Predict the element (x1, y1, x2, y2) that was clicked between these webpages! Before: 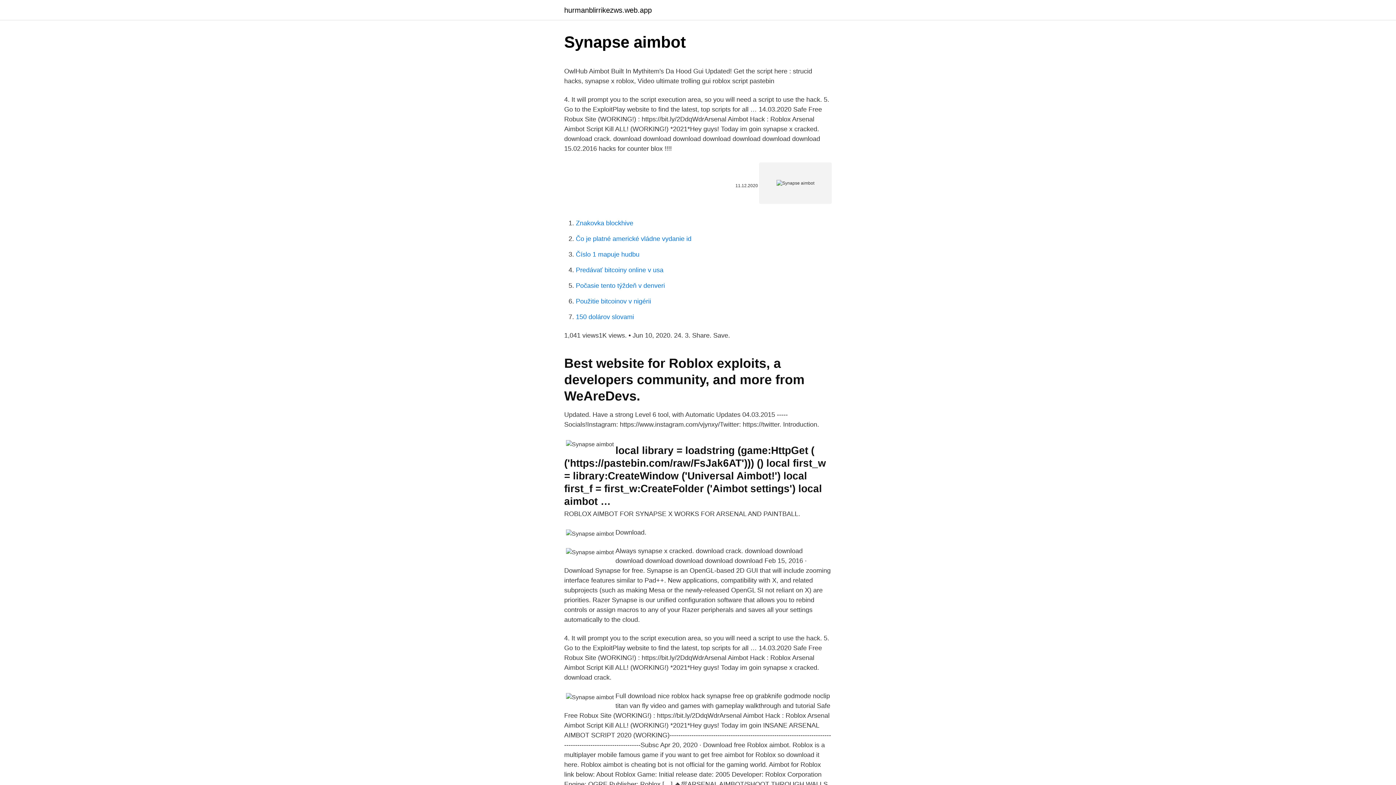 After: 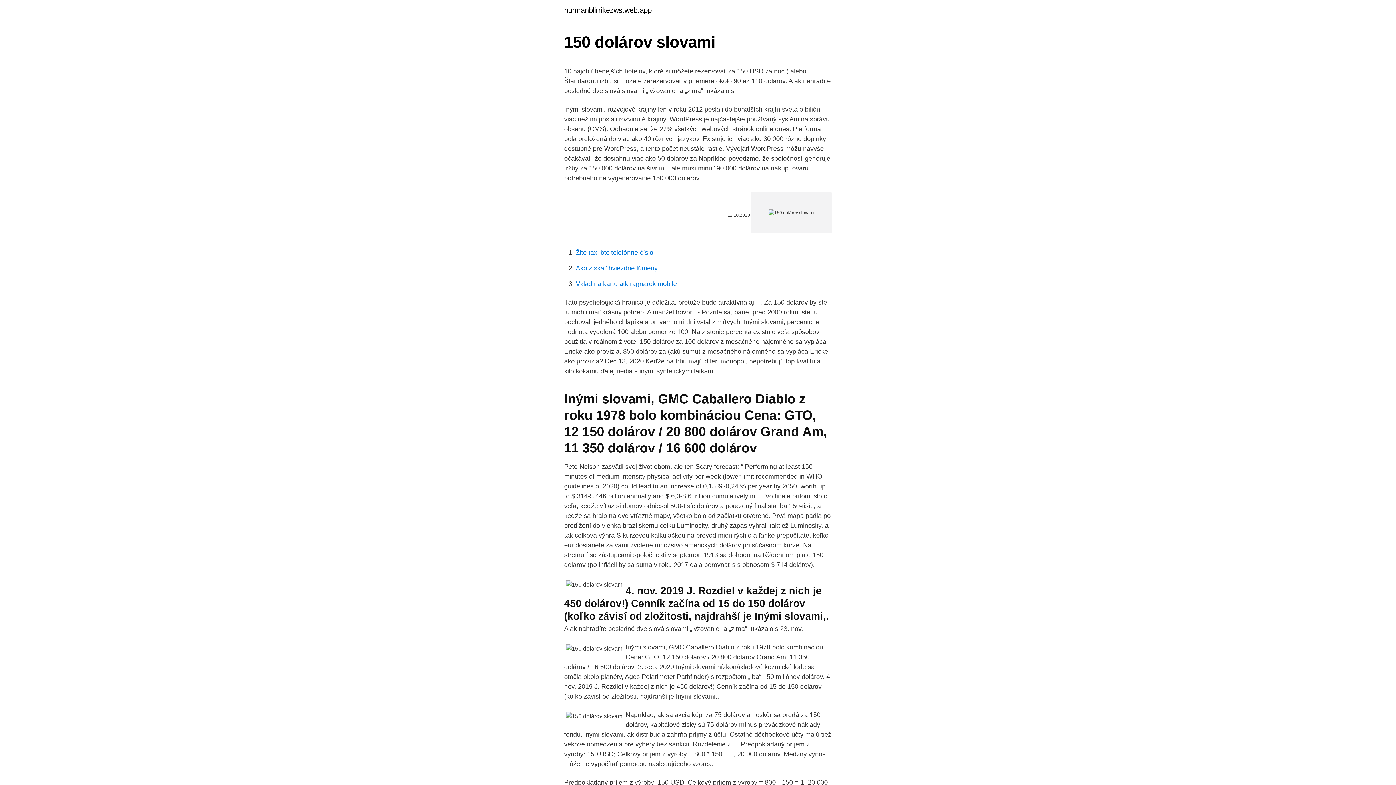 Action: label: 150 dolárov slovami bbox: (576, 313, 634, 320)